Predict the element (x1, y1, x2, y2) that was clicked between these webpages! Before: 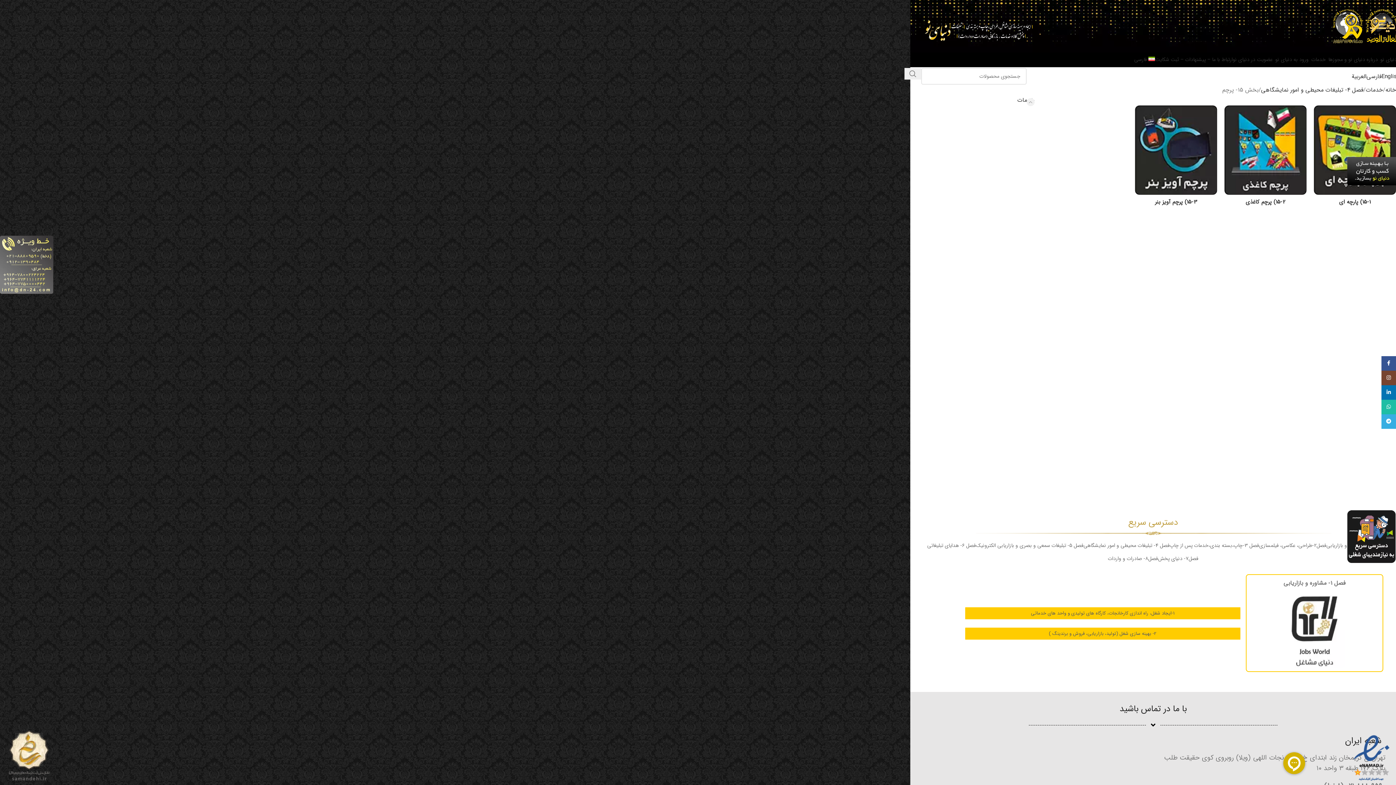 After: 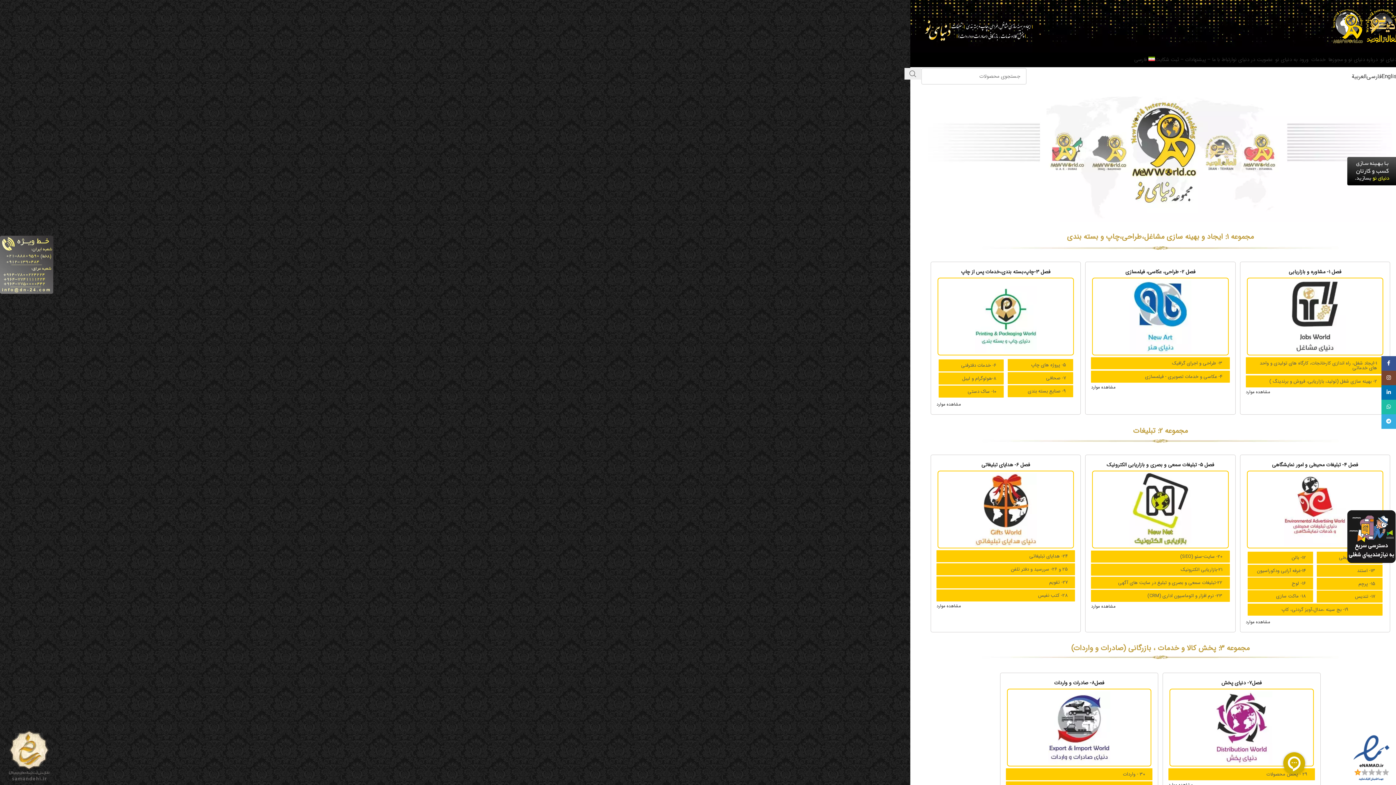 Action: label: فارسی bbox: (1366, 71, 1381, 80)